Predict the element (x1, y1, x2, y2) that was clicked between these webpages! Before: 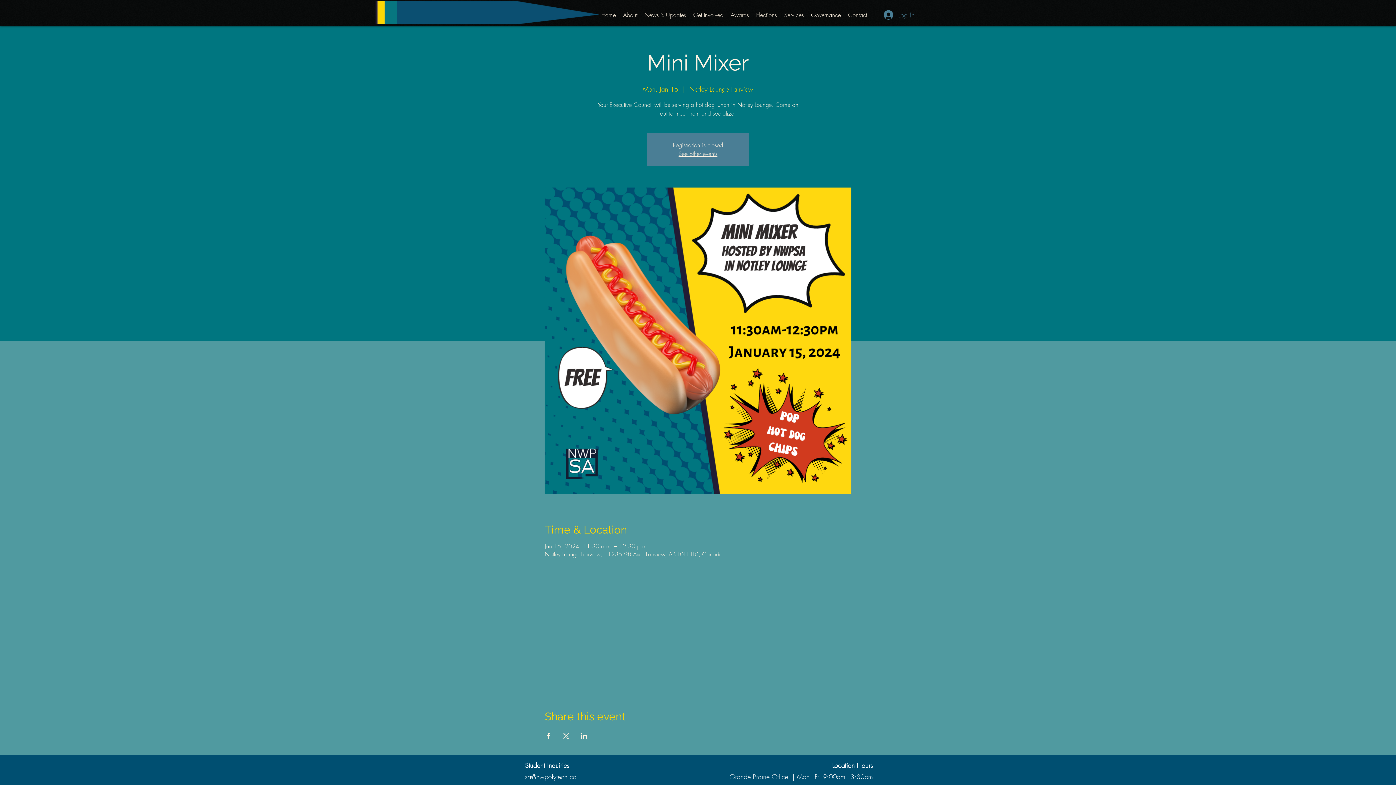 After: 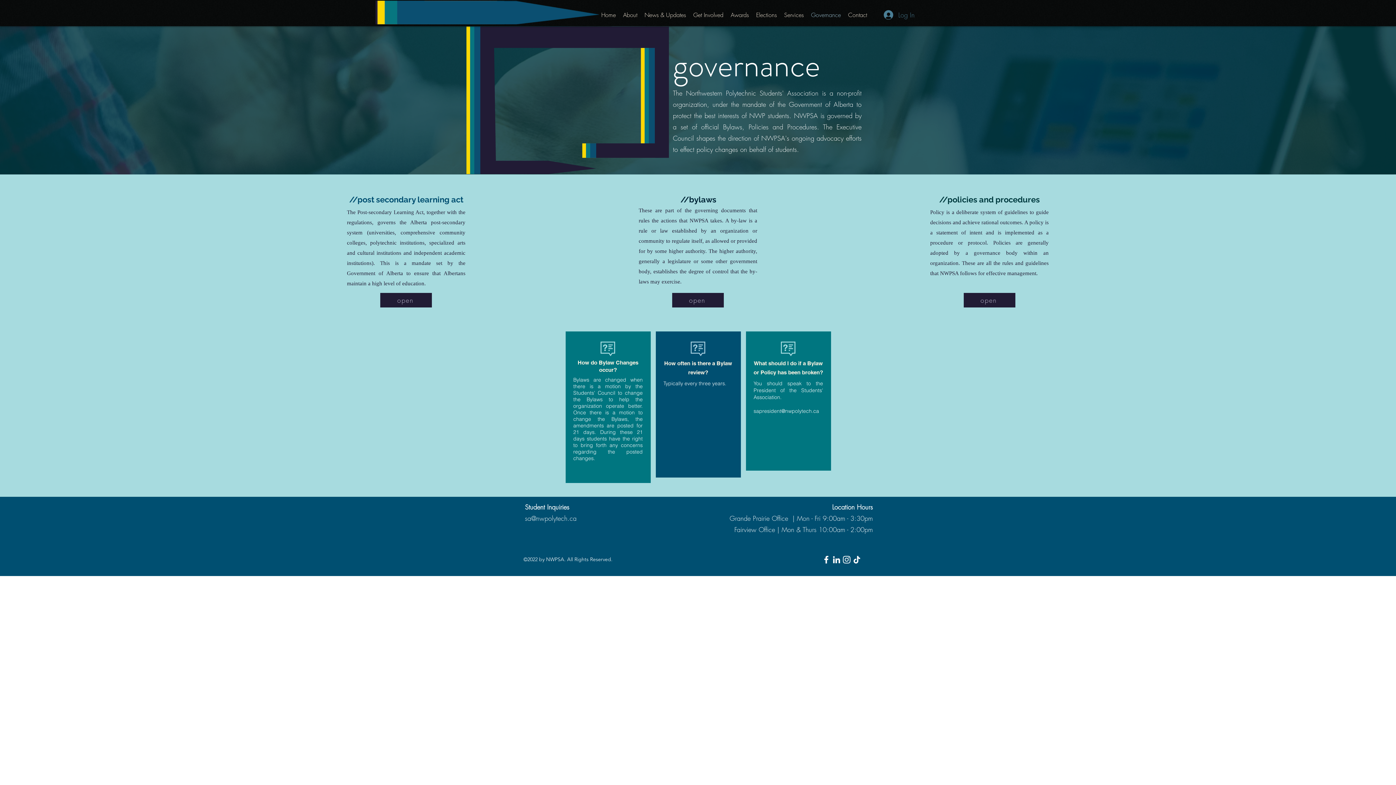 Action: bbox: (807, 9, 844, 20) label: Governance